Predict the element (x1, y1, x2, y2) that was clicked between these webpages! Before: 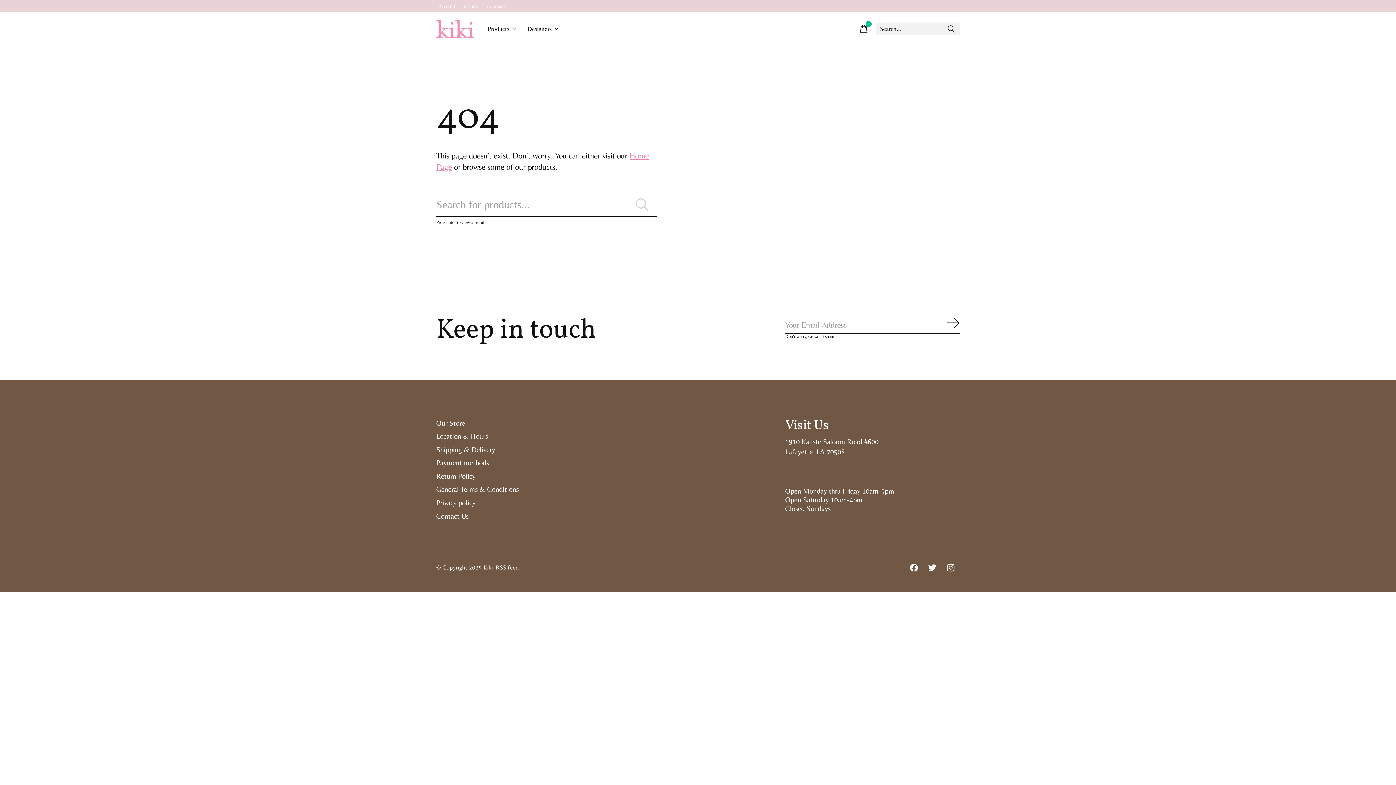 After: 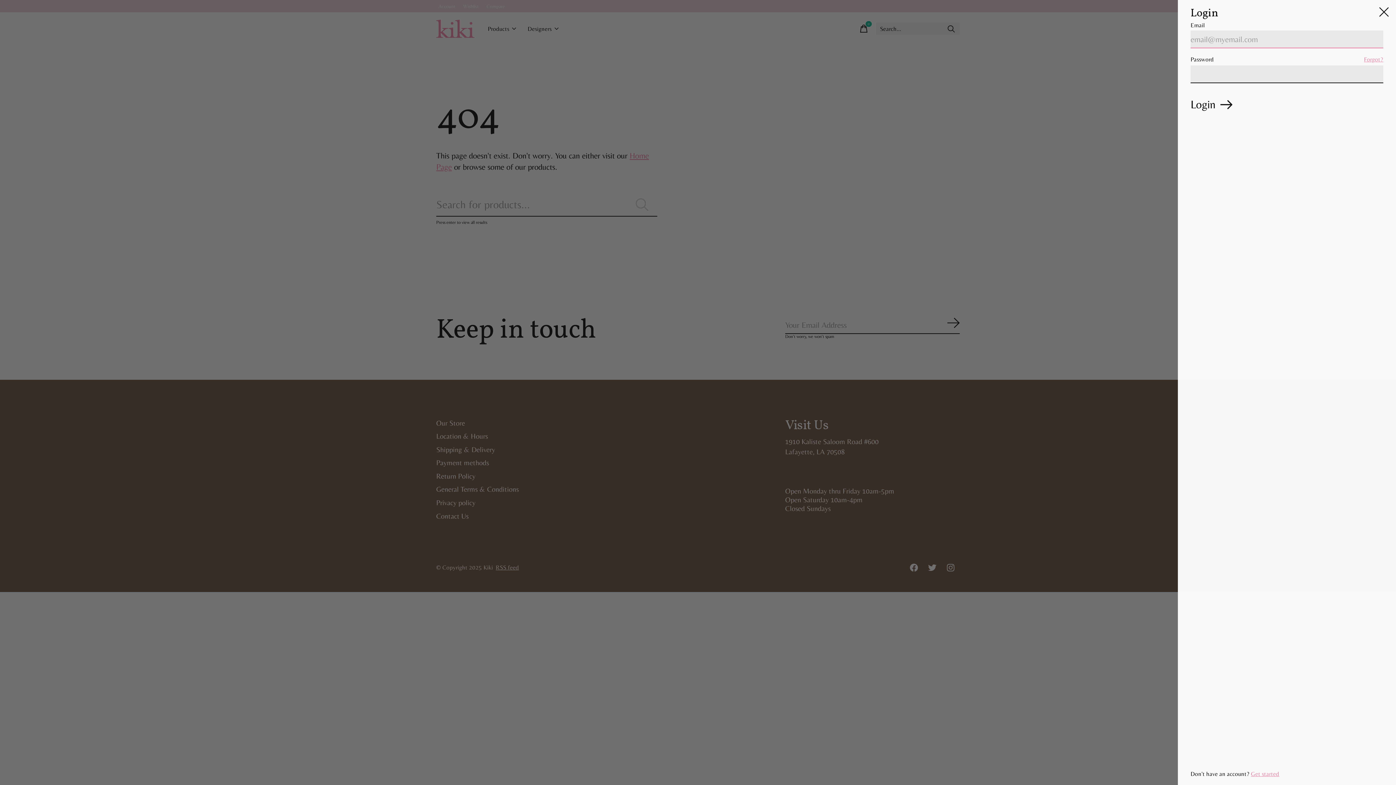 Action: bbox: (436, 2, 458, 9) label: Account